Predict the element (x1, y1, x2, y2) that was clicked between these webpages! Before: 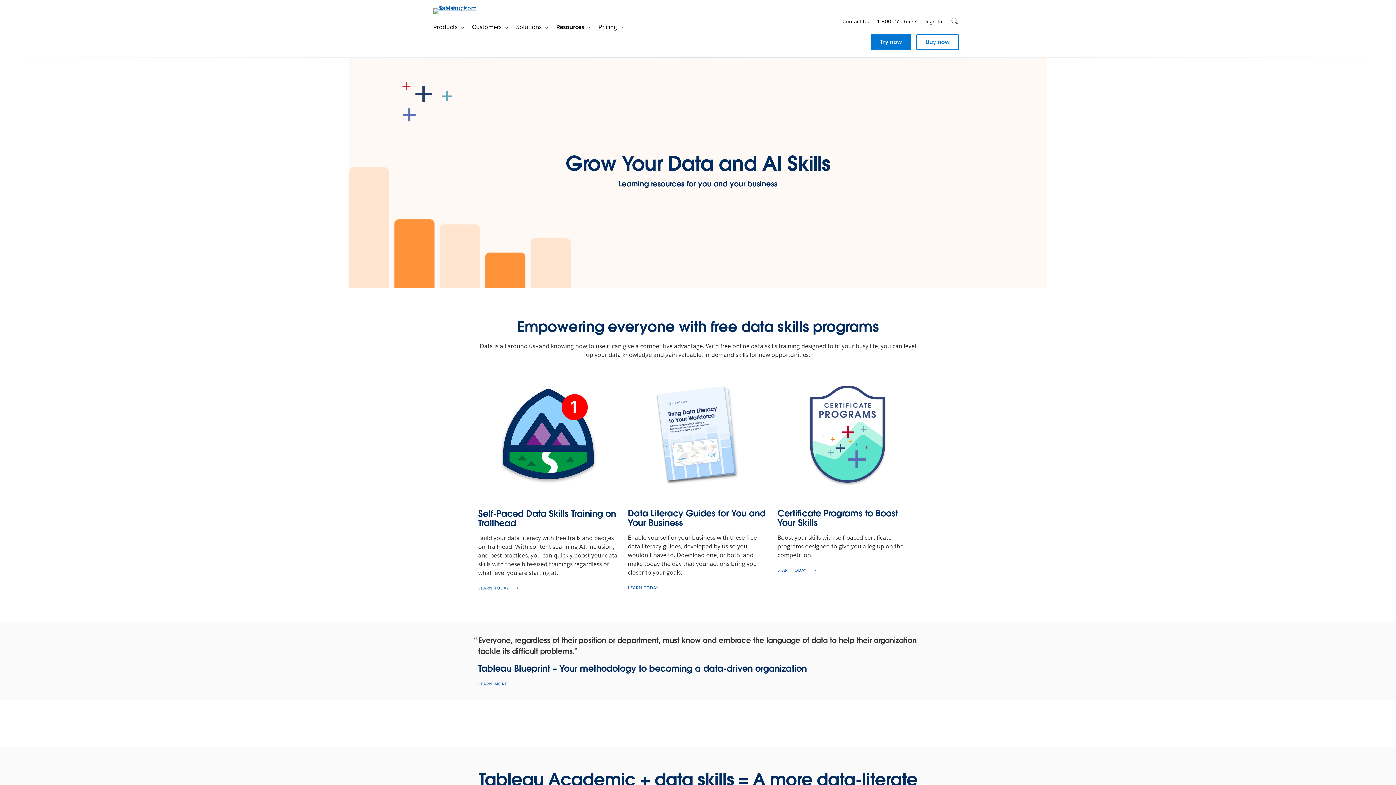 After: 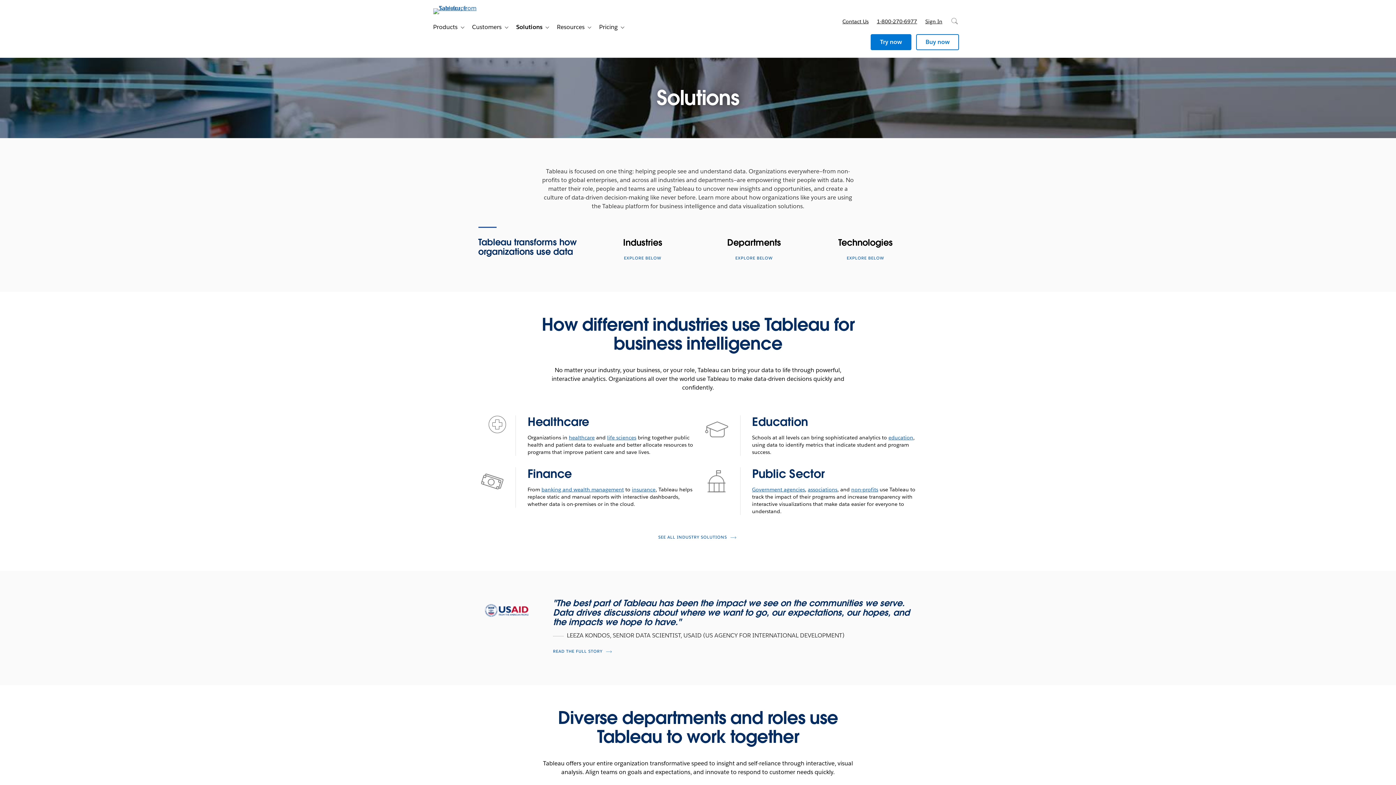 Action: bbox: (510, 20, 541, 34) label: Solutions